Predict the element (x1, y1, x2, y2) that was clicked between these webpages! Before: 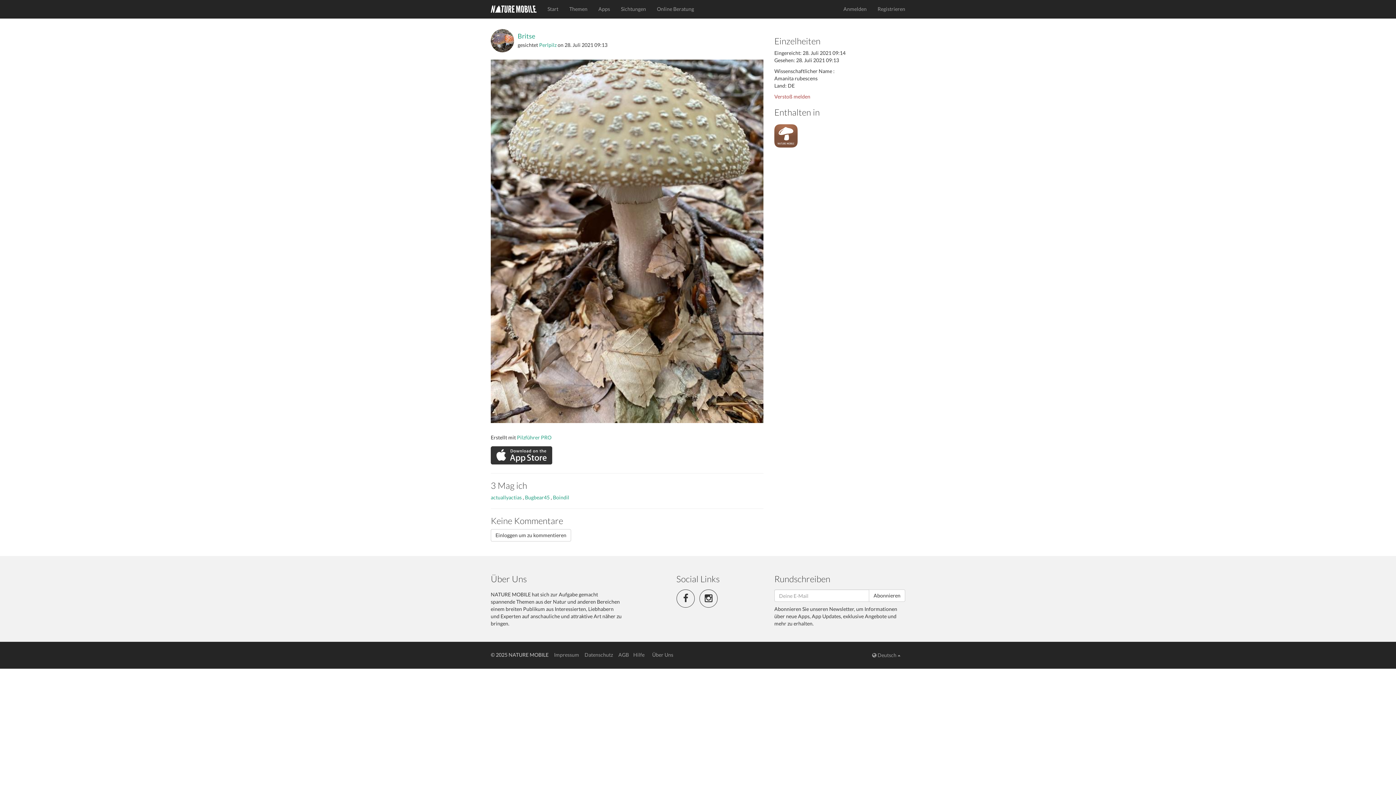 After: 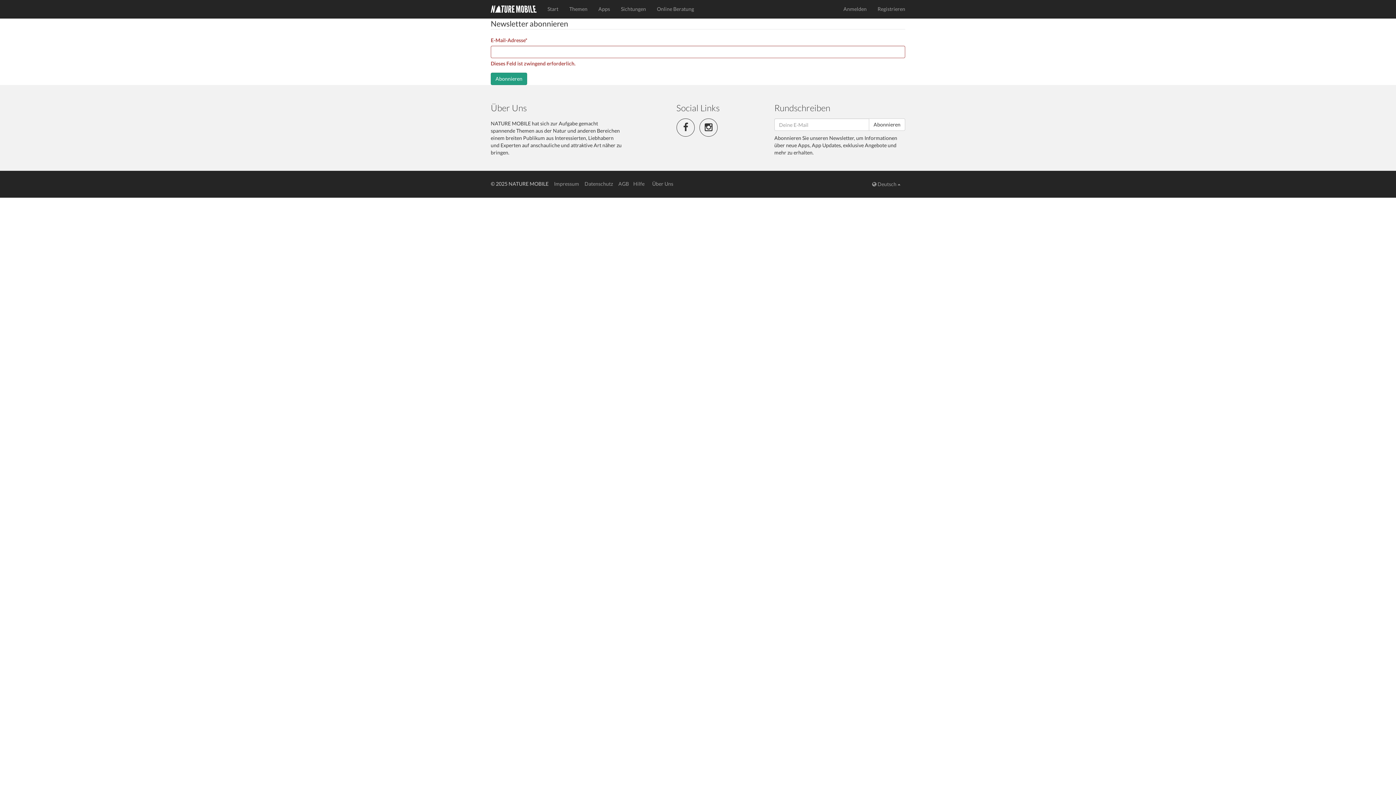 Action: label: Abonnieren bbox: (869, 589, 905, 602)